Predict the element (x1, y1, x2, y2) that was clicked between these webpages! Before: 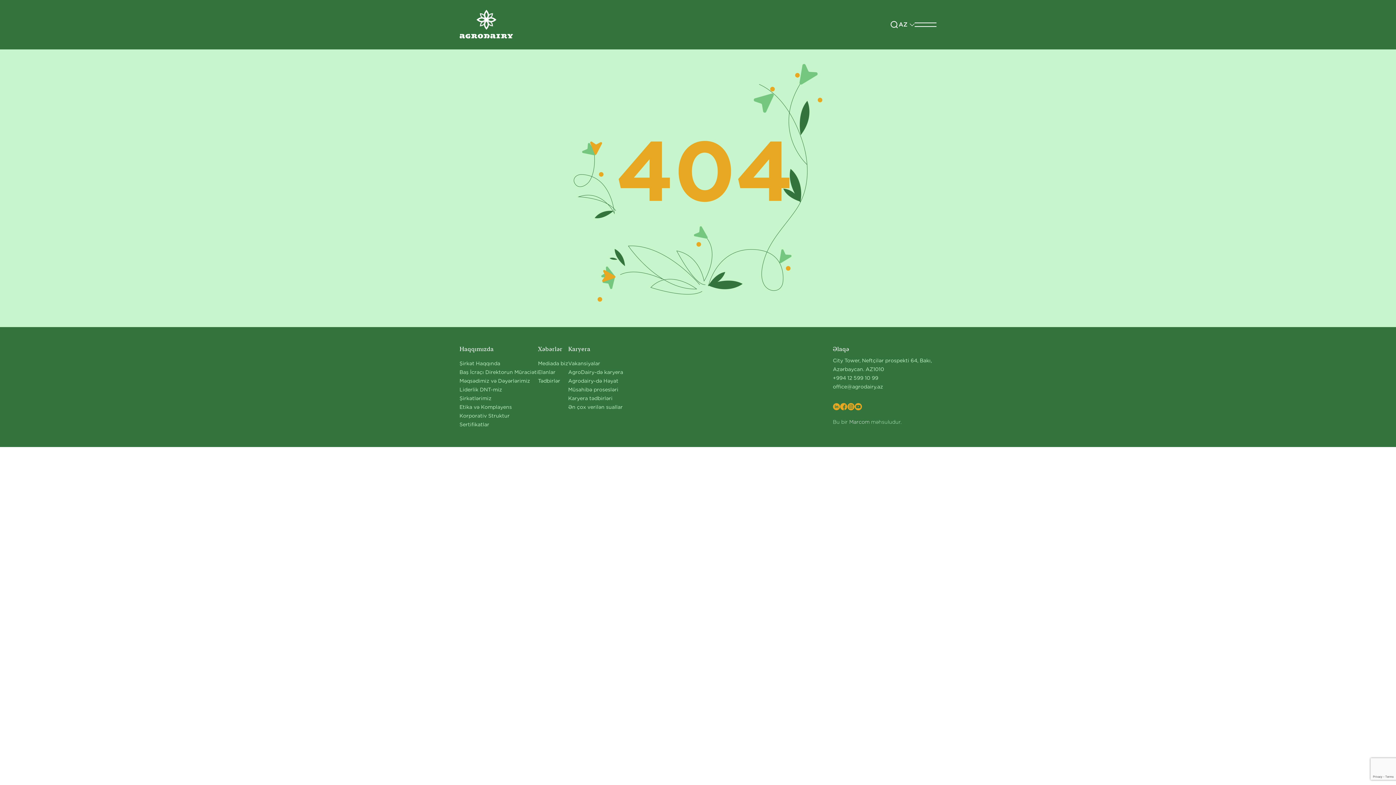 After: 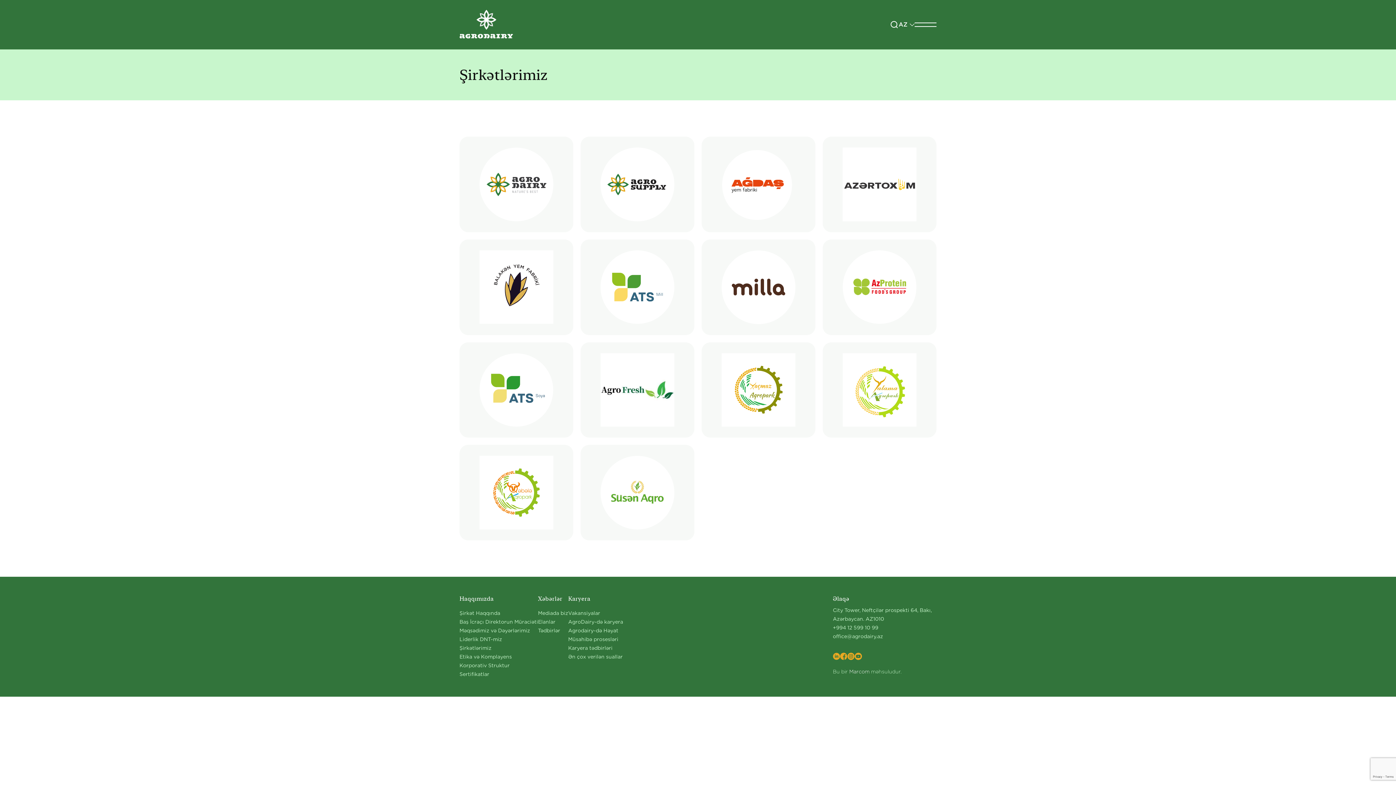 Action: label: Şirkətlərimiz bbox: (459, 395, 491, 401)